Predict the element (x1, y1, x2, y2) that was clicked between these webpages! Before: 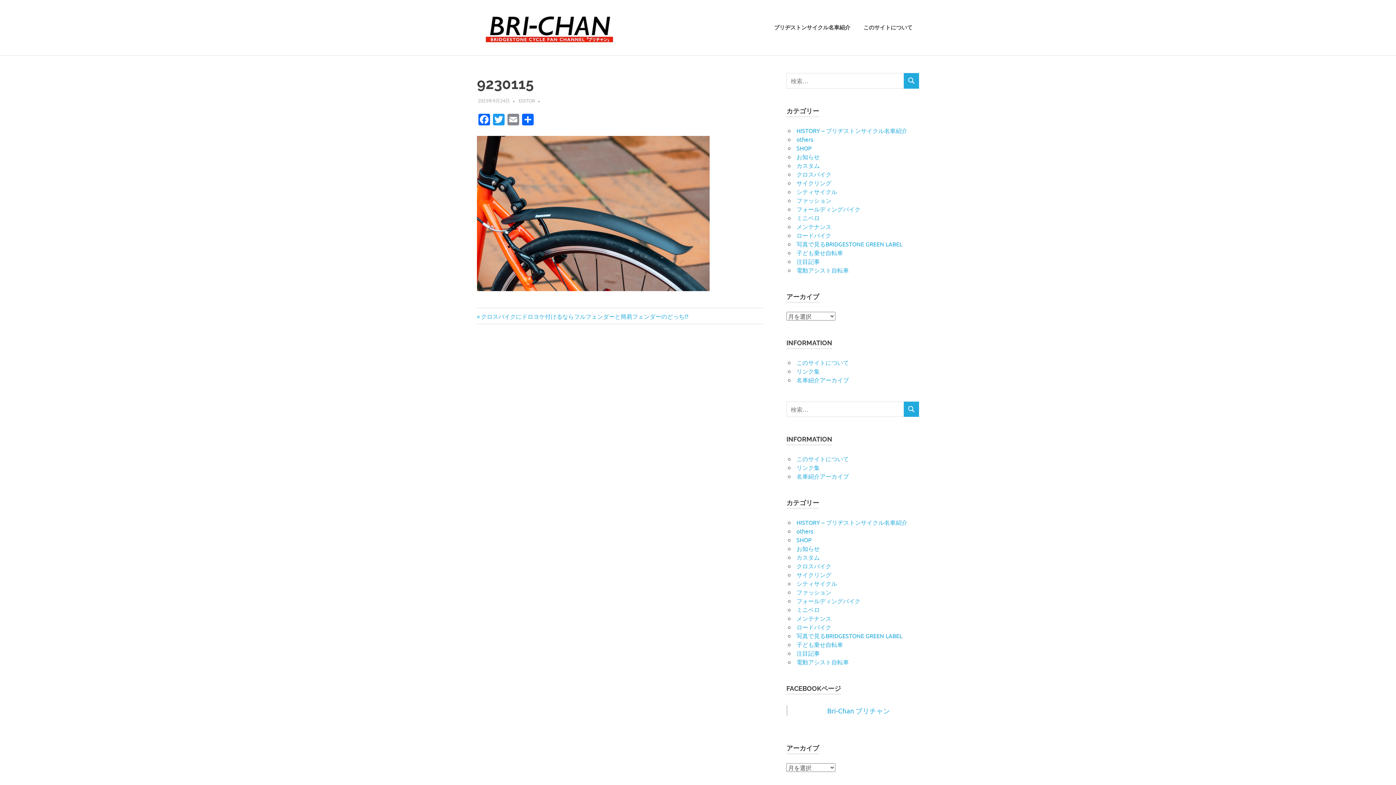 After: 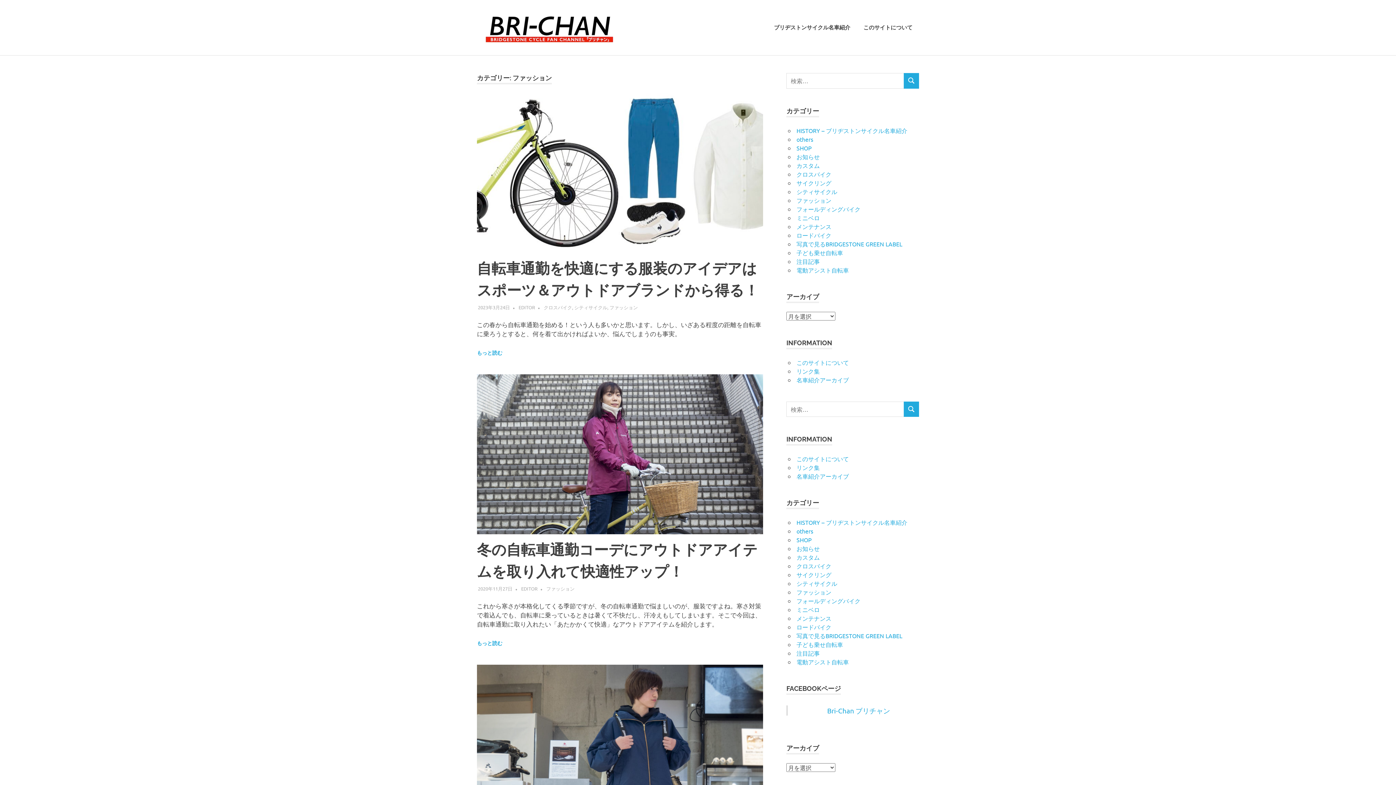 Action: bbox: (796, 196, 831, 203) label: ファッション